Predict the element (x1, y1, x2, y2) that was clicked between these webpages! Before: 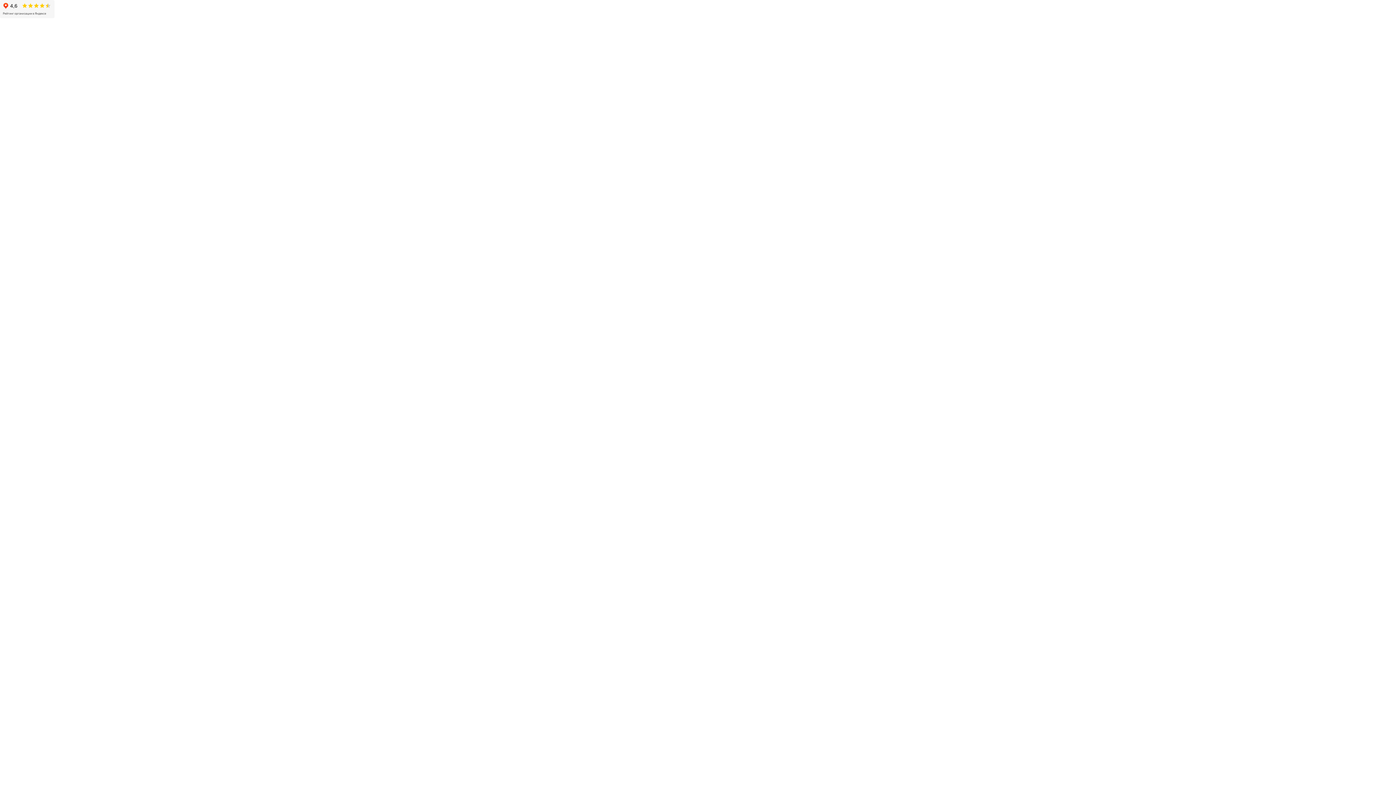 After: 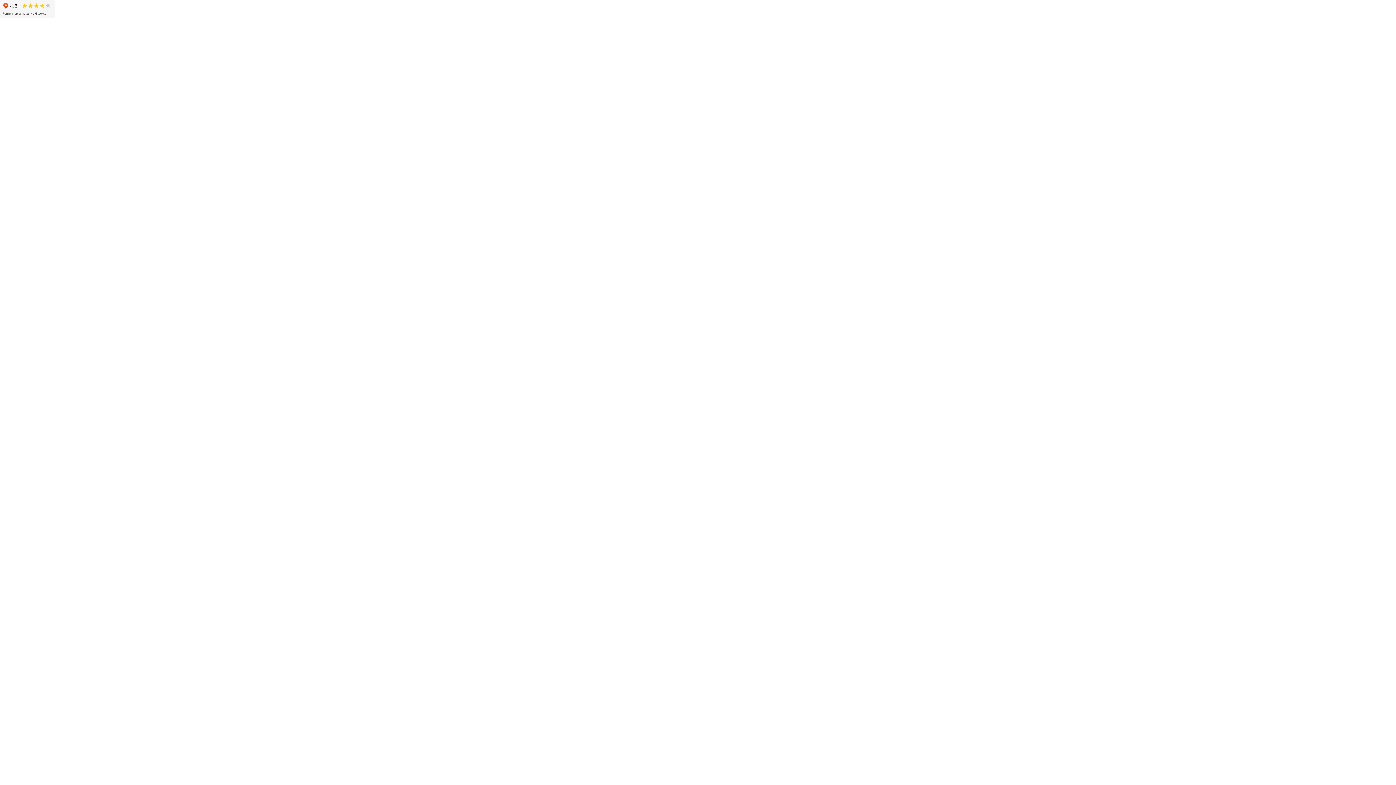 Action: bbox: (0, 0, 54, 18)